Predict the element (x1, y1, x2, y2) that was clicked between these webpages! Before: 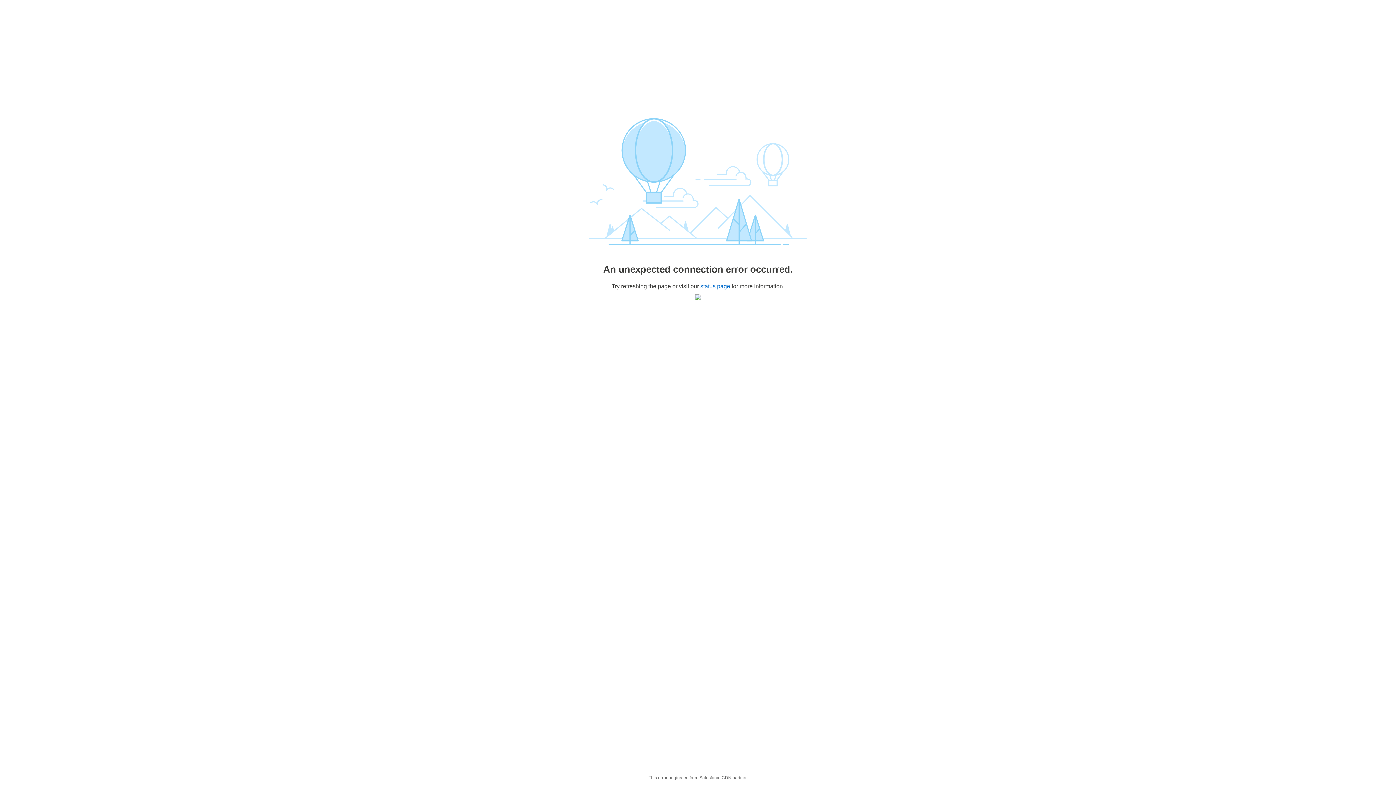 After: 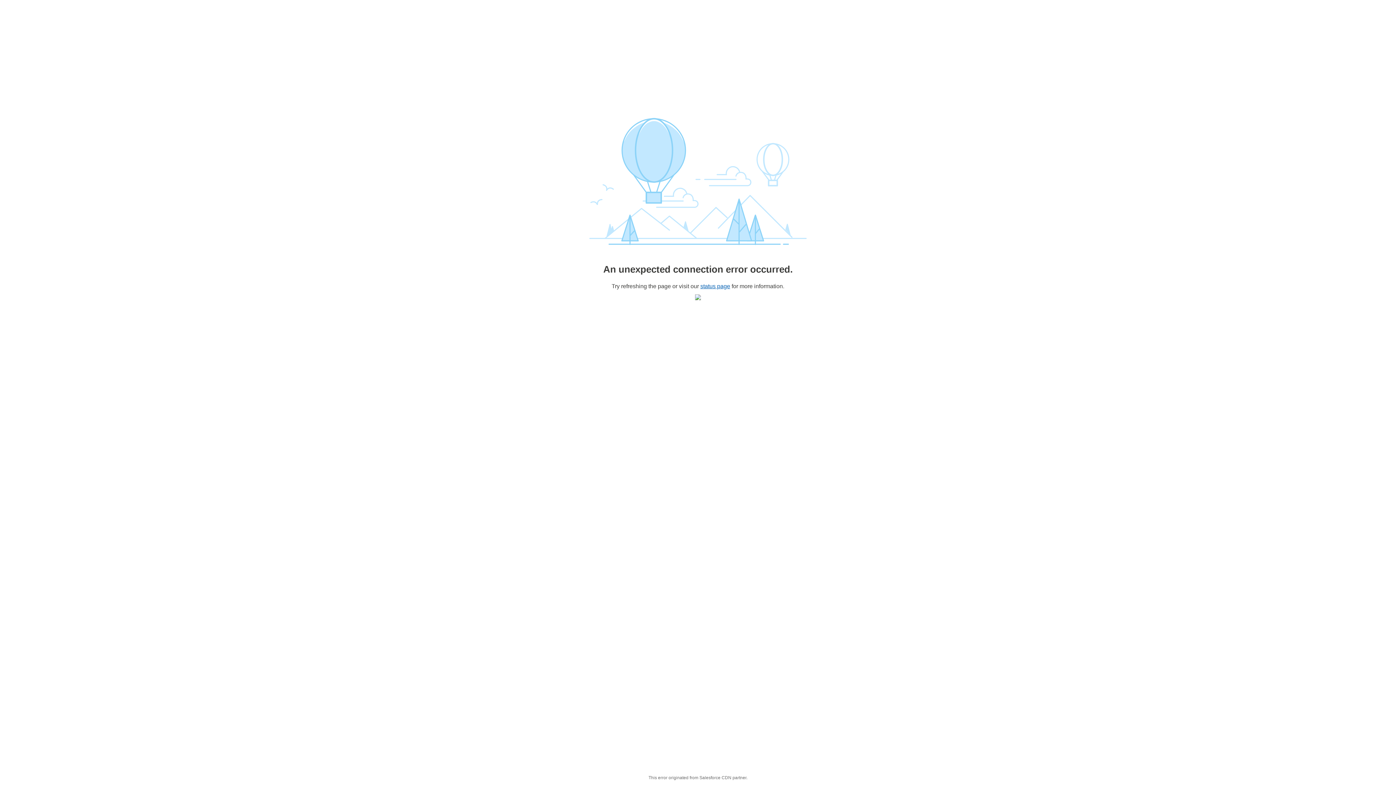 Action: label: status page bbox: (700, 283, 730, 289)